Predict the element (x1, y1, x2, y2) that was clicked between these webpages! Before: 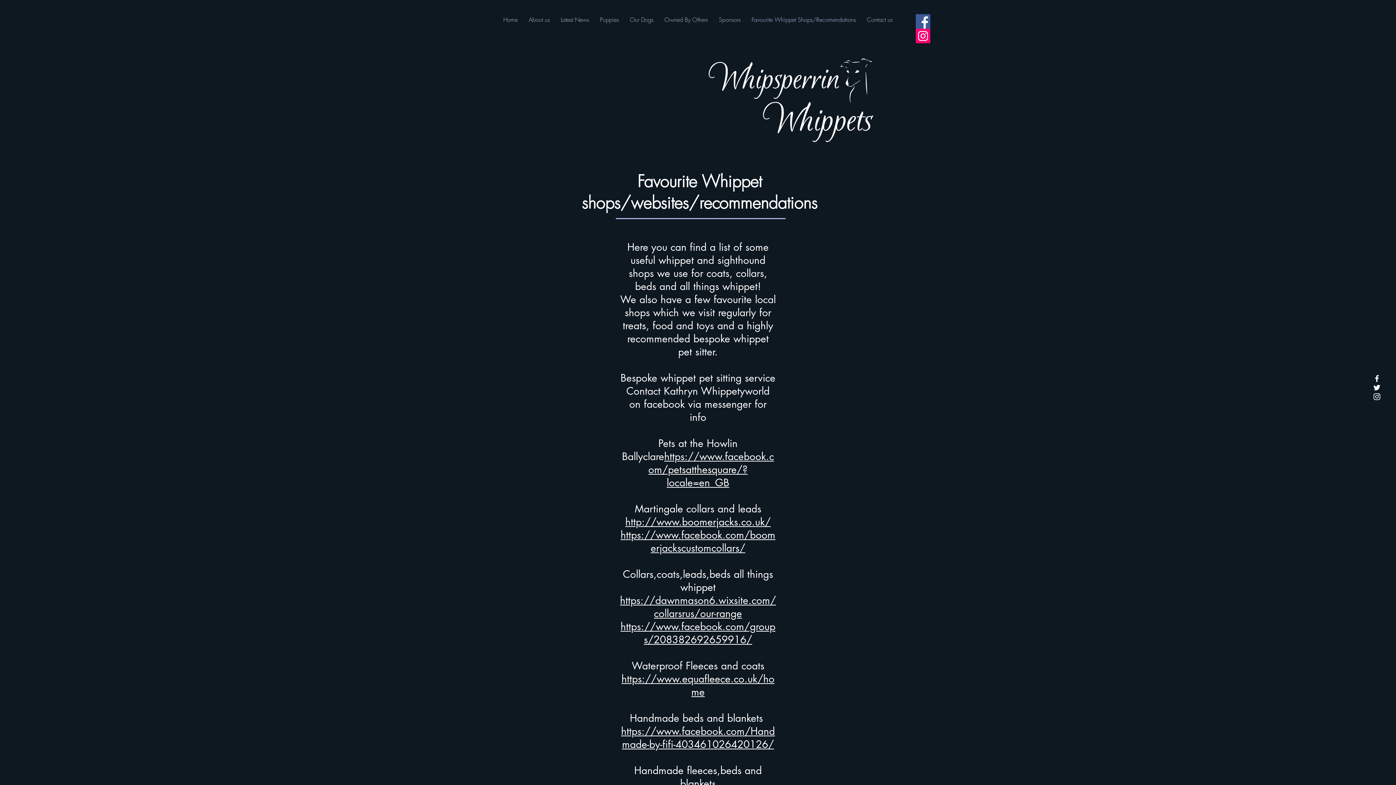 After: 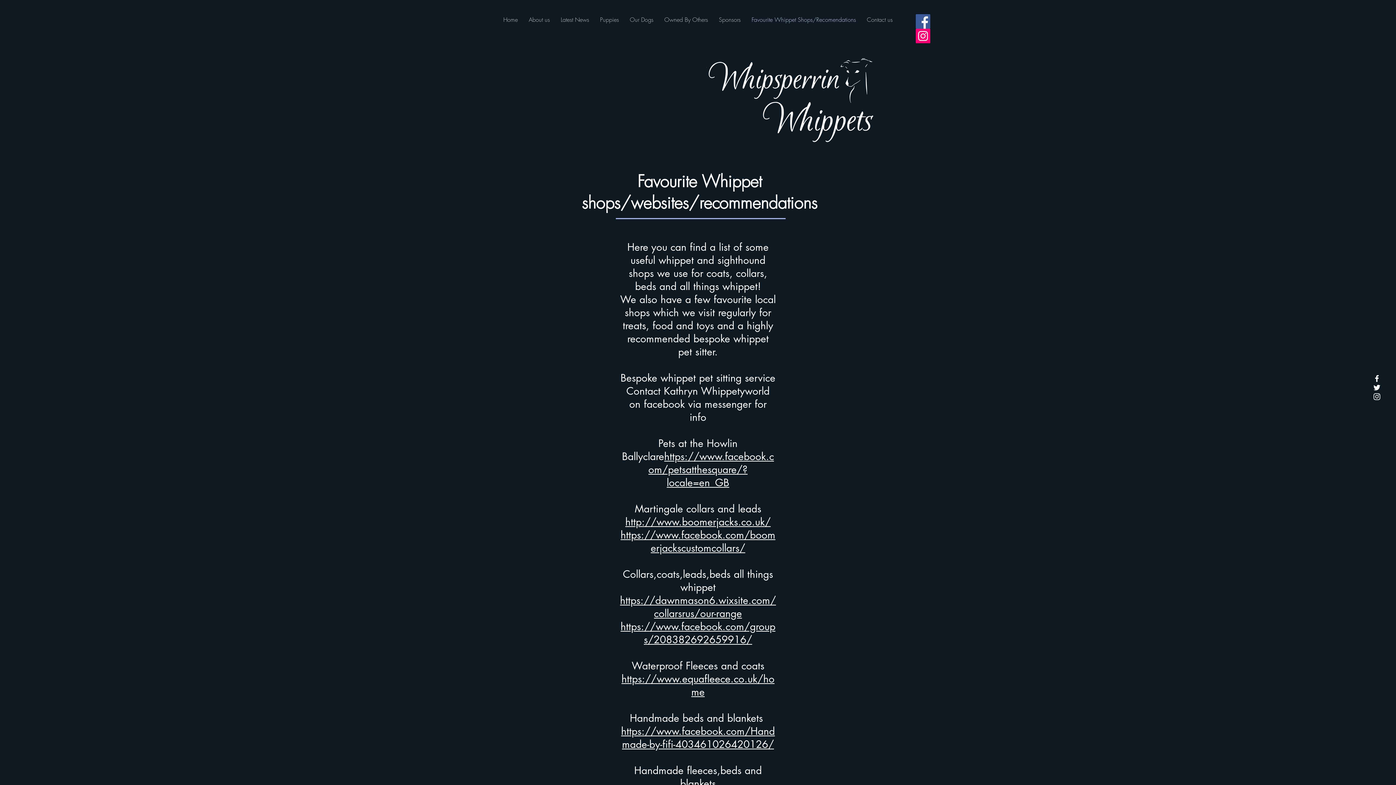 Action: bbox: (620, 620, 775, 646) label: https://www.facebook.com/groups/208382692659916/